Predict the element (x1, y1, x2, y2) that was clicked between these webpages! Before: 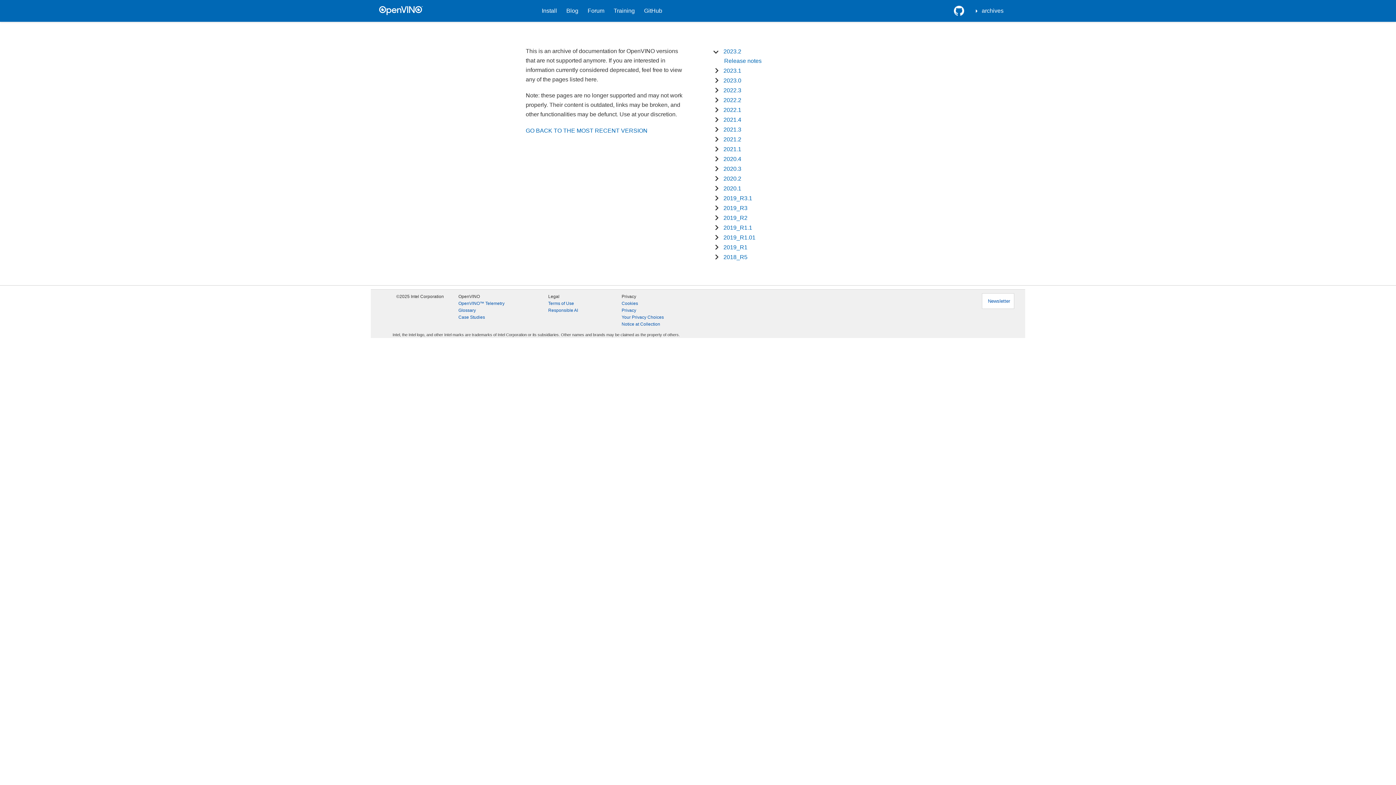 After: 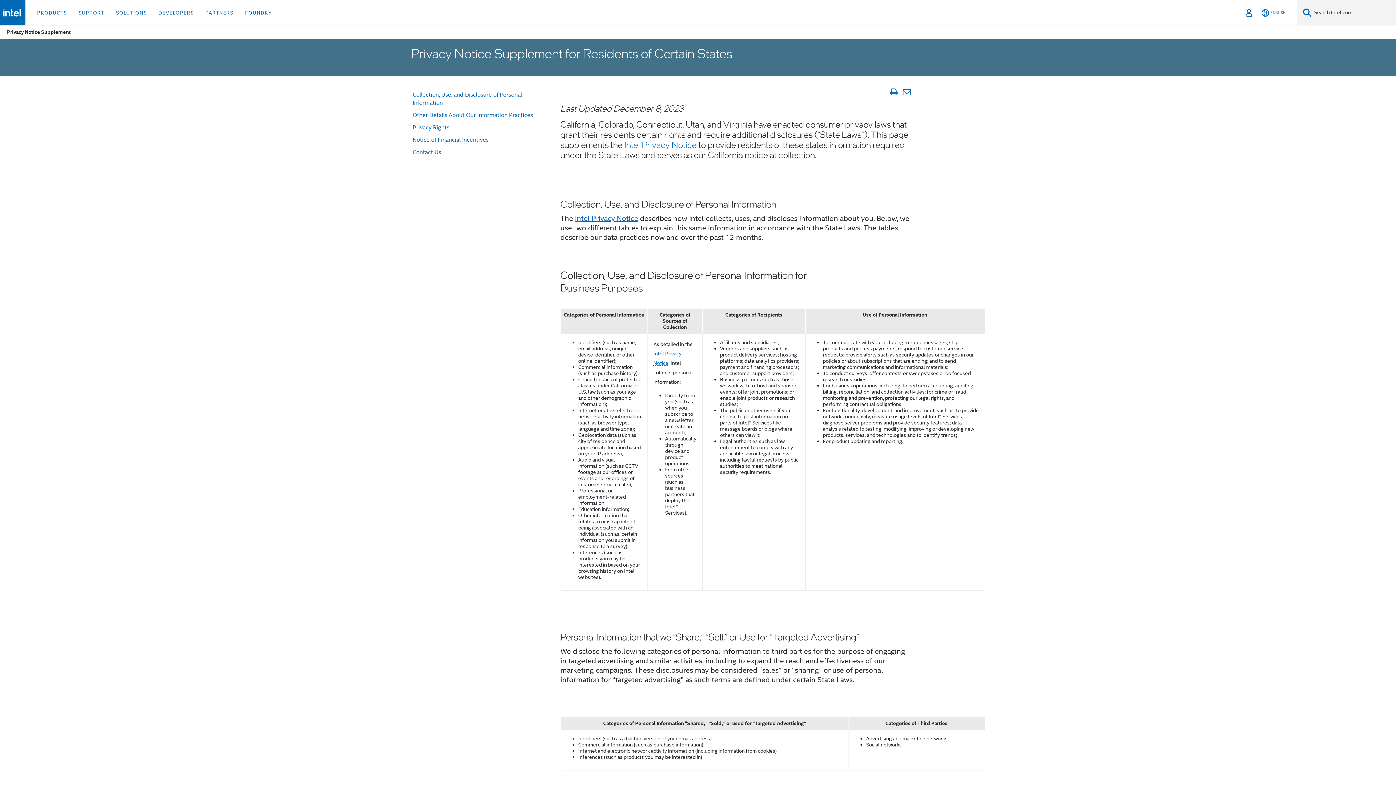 Action: bbox: (621, 321, 660, 328) label: Notice at Collection